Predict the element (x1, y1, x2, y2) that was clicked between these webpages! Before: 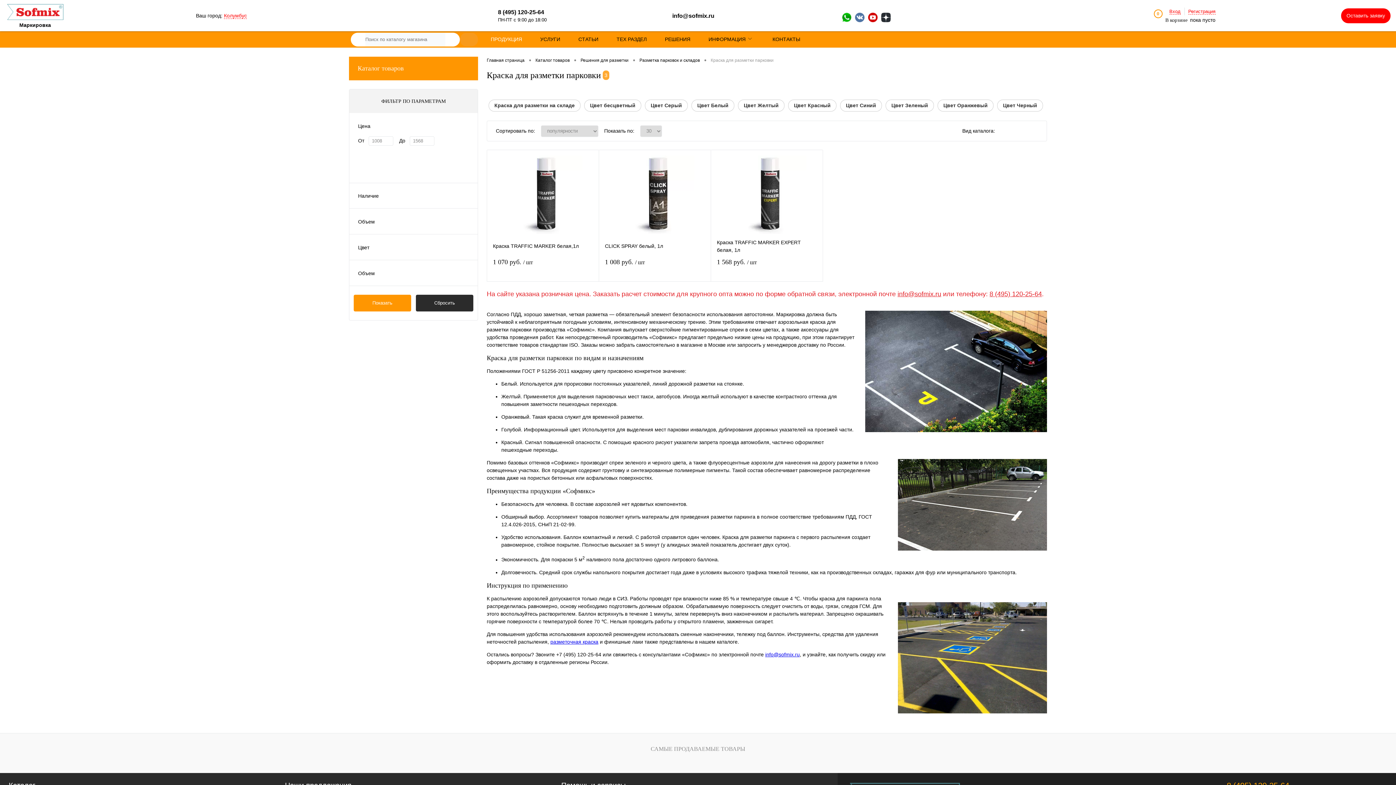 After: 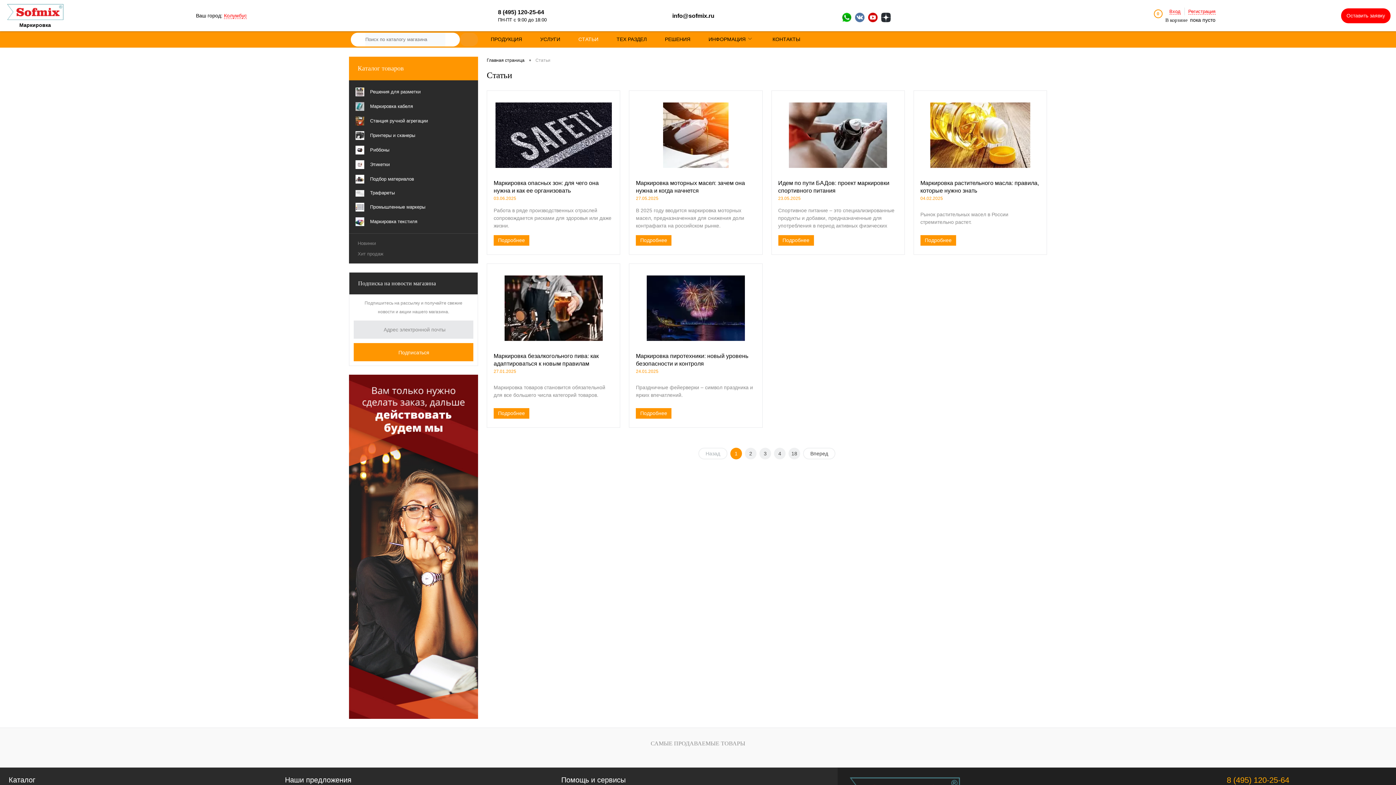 Action: bbox: (569, 31, 607, 47) label: СТАТЬИ